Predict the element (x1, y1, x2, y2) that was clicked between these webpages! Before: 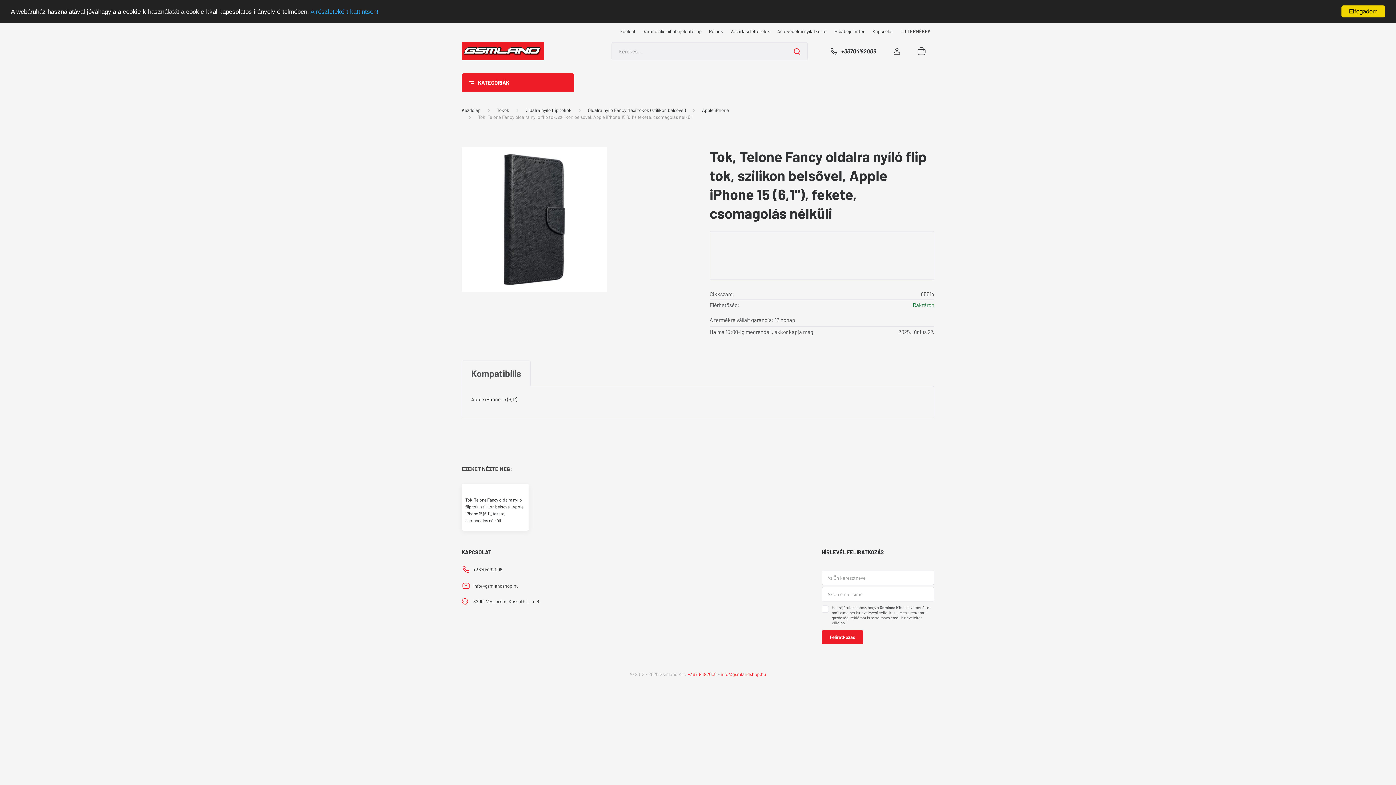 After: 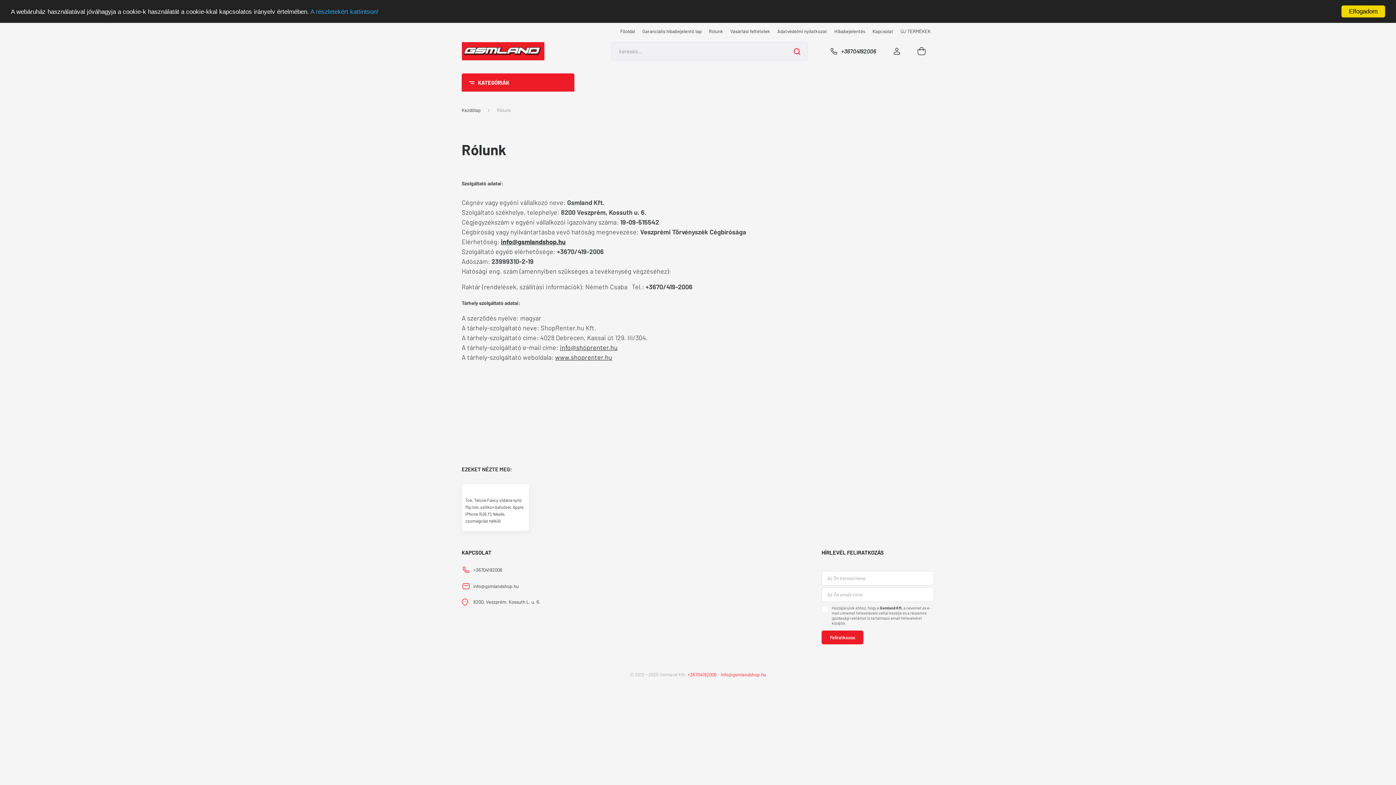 Action: bbox: (705, 27, 726, 34) label: Rólunk